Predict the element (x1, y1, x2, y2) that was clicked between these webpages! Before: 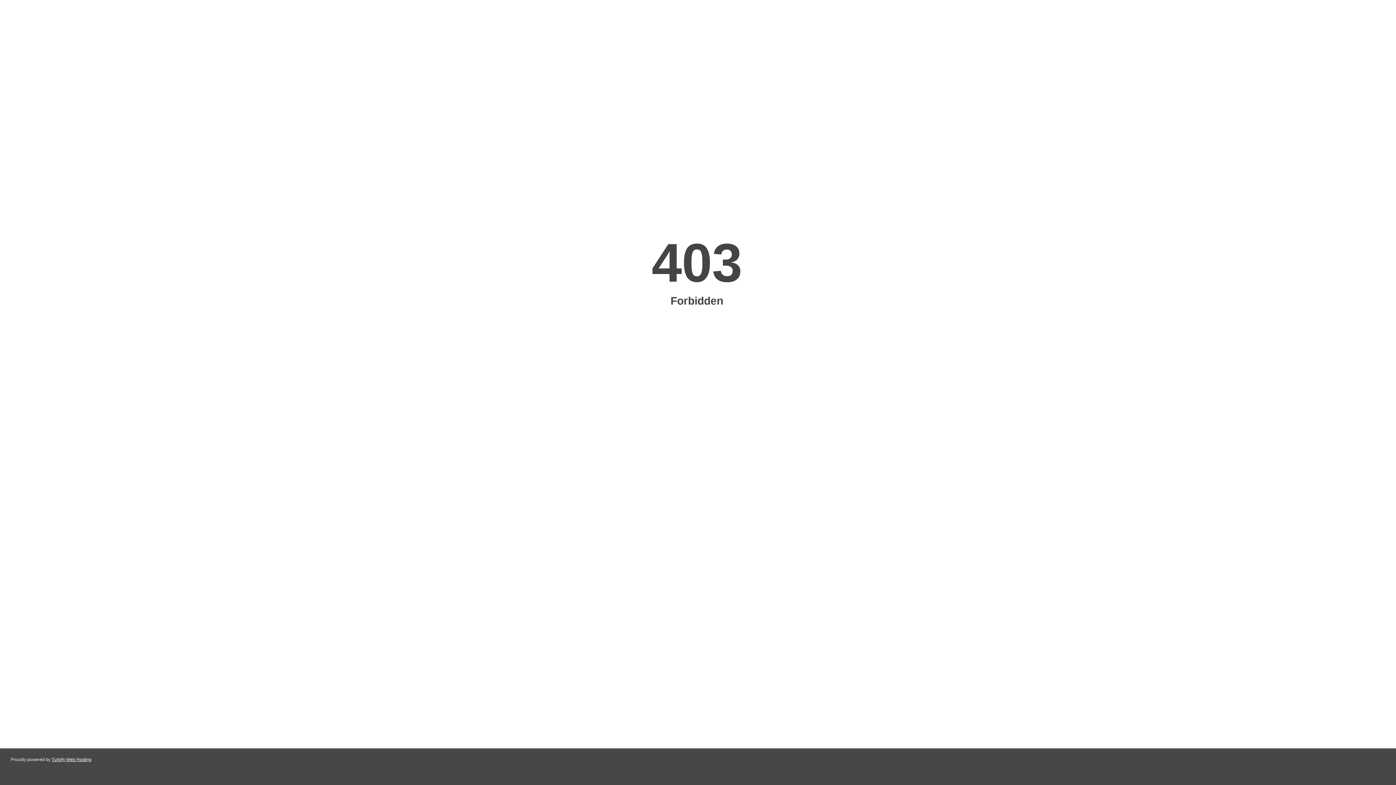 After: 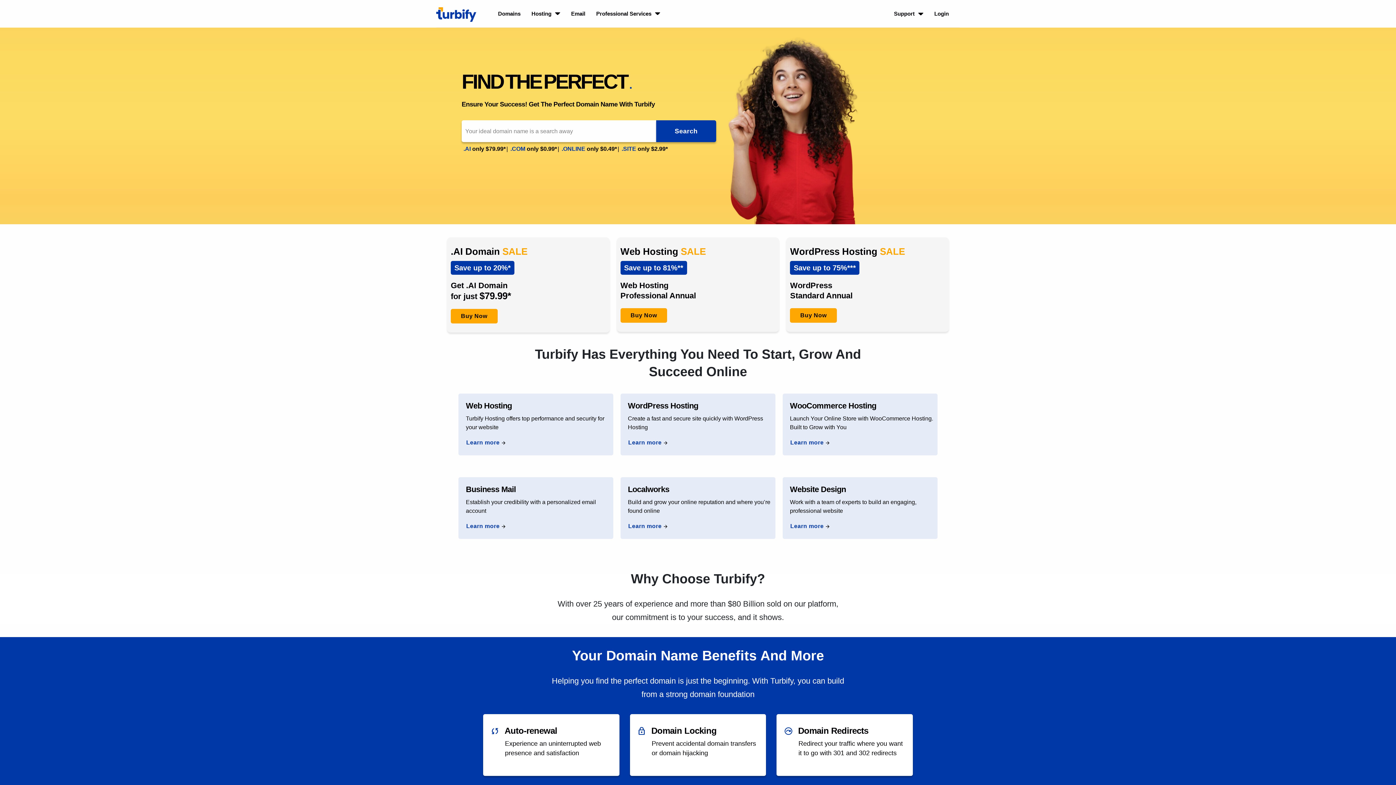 Action: label: Turbify Web Hosting bbox: (51, 757, 91, 762)